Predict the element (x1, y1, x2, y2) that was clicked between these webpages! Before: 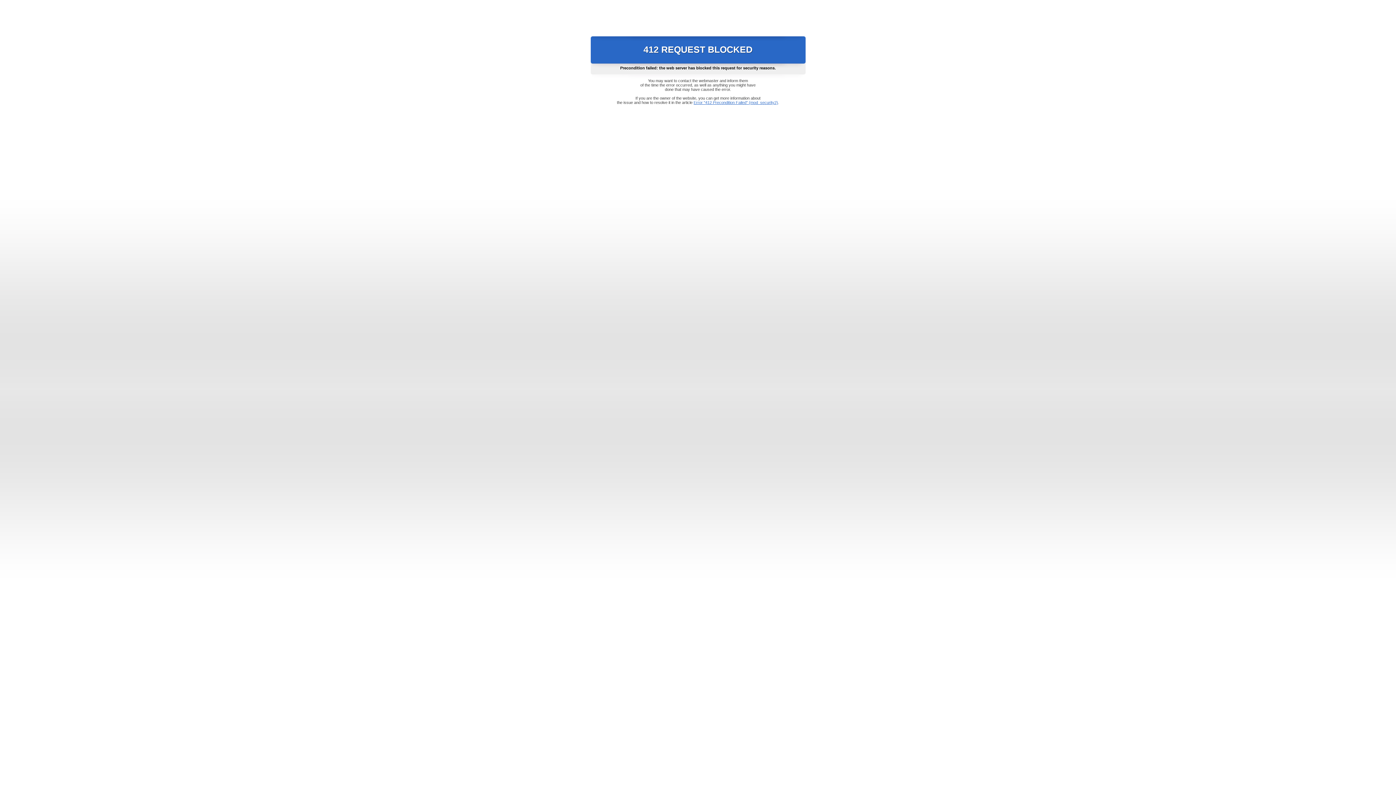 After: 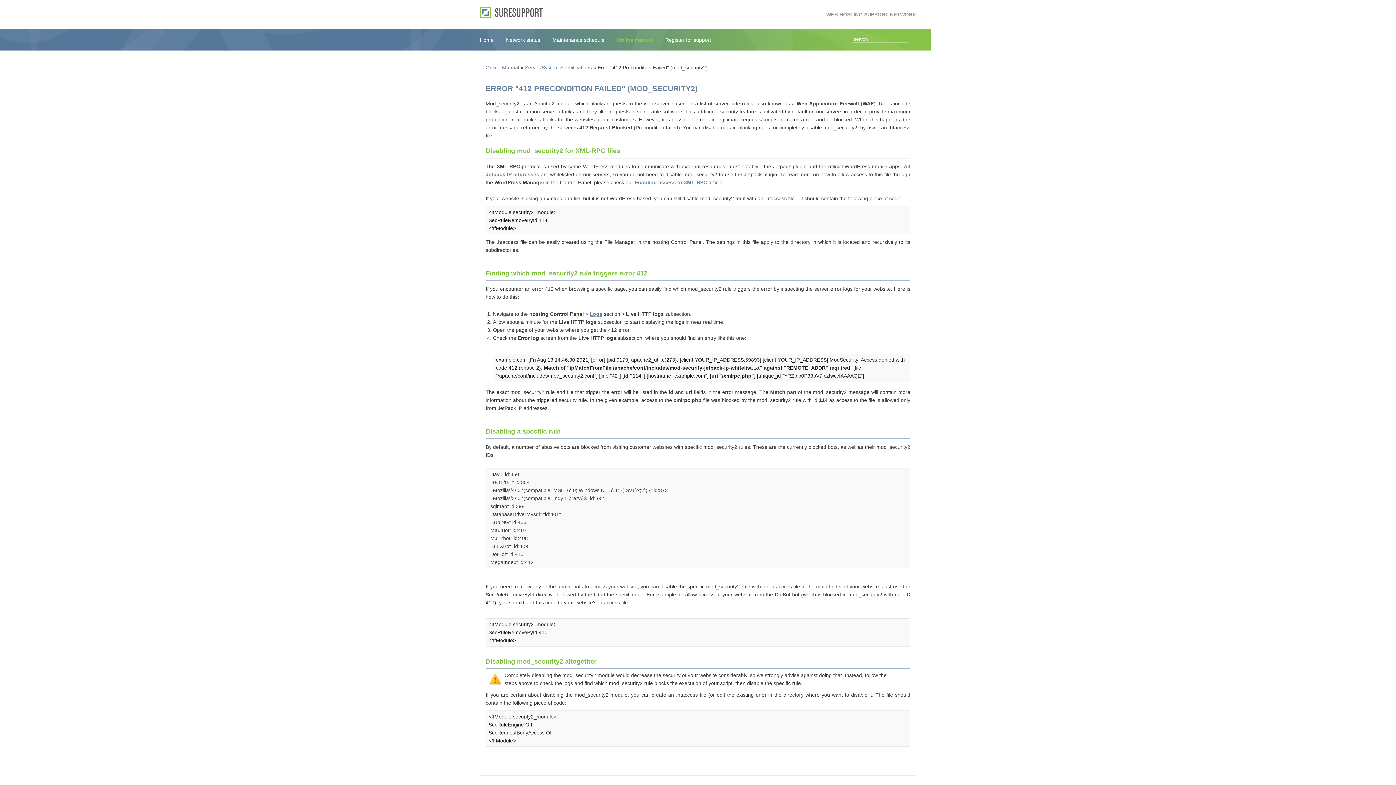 Action: label: Error "412 Precondition Failed" (mod_security2) bbox: (693, 100, 778, 104)